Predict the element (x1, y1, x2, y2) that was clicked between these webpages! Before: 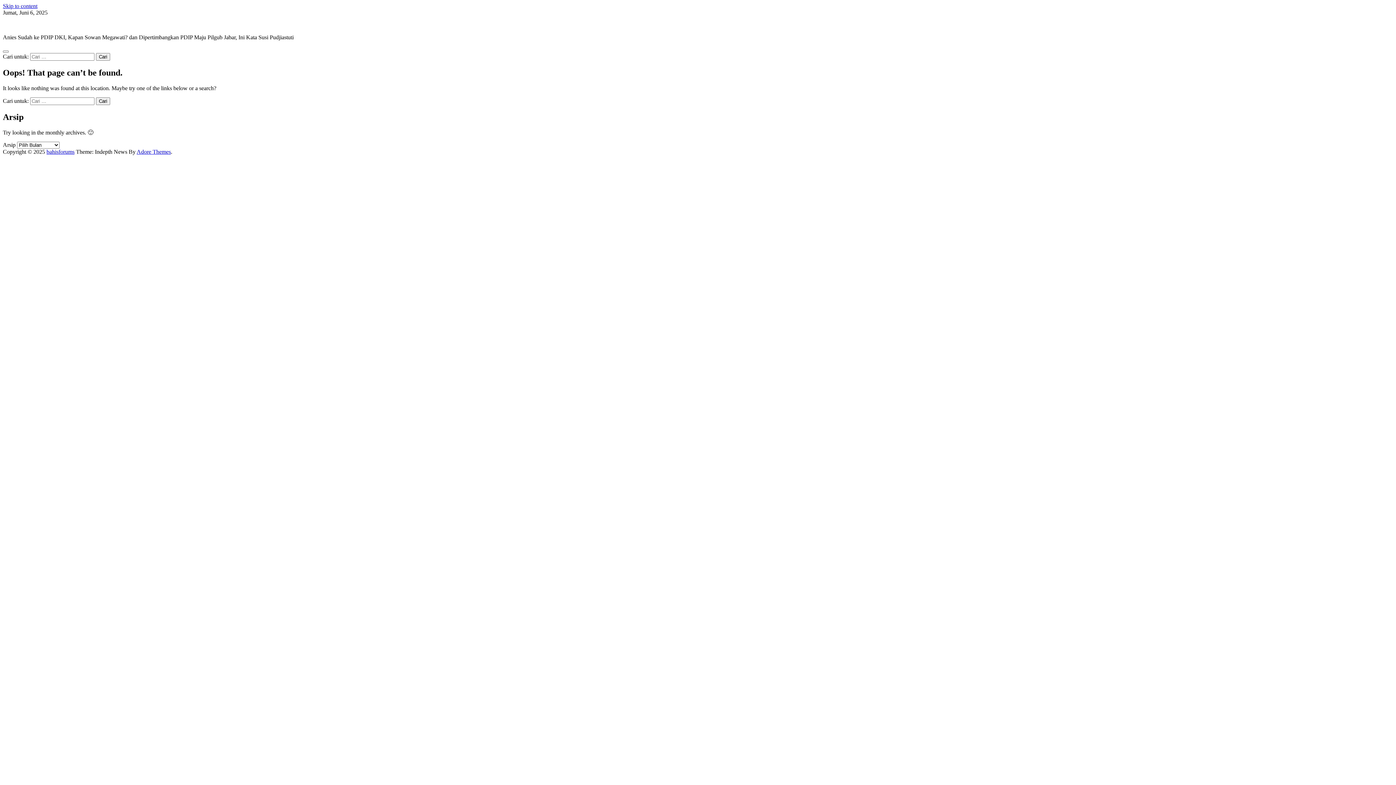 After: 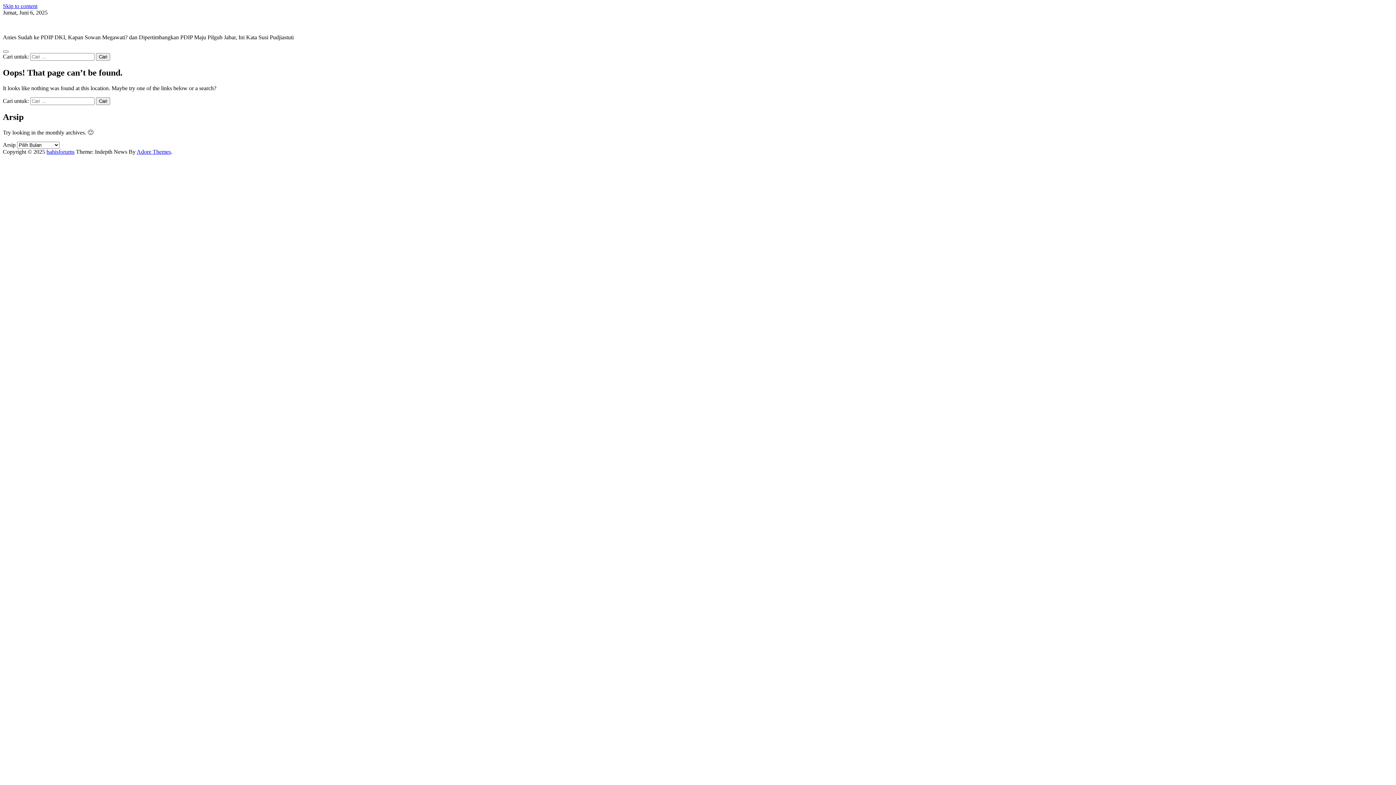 Action: bbox: (2, 2, 37, 9) label: Skip to content